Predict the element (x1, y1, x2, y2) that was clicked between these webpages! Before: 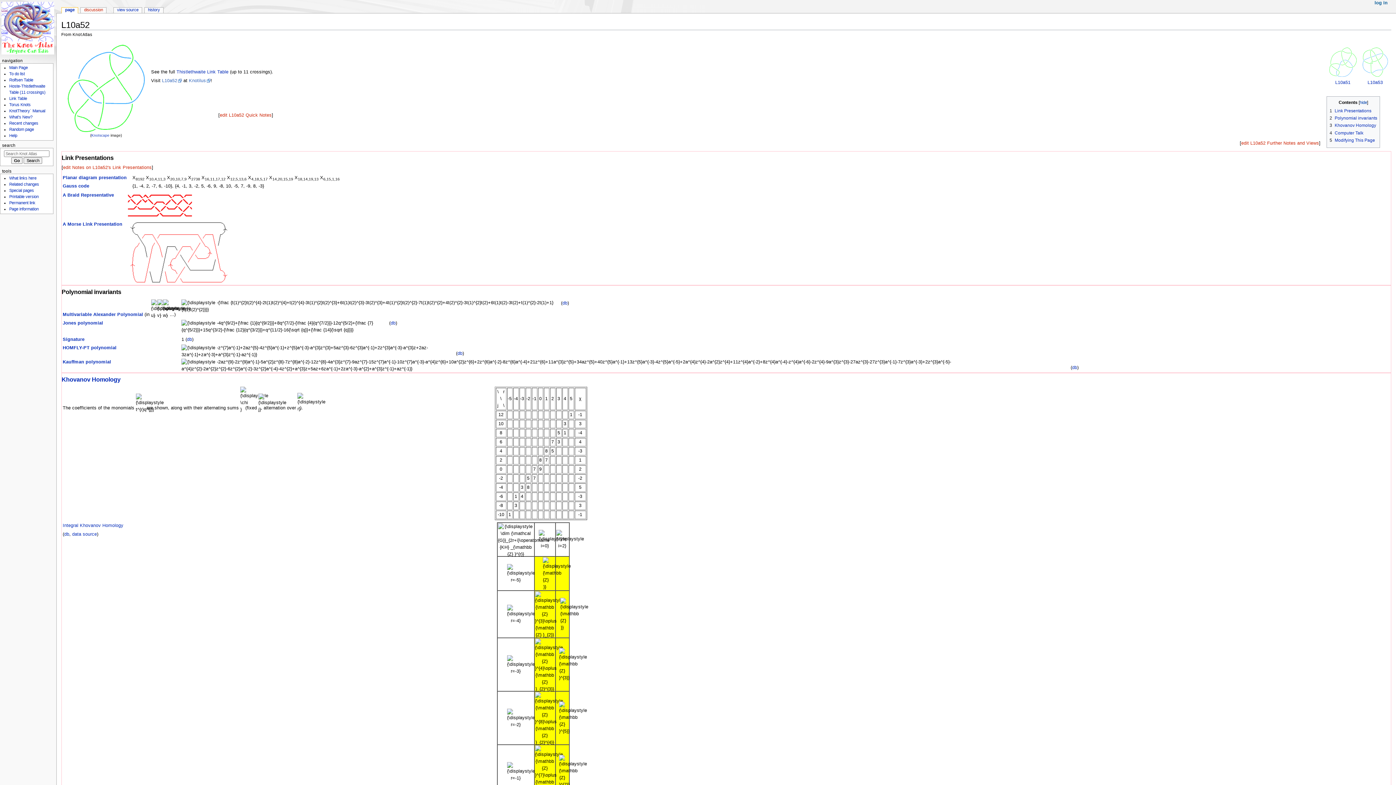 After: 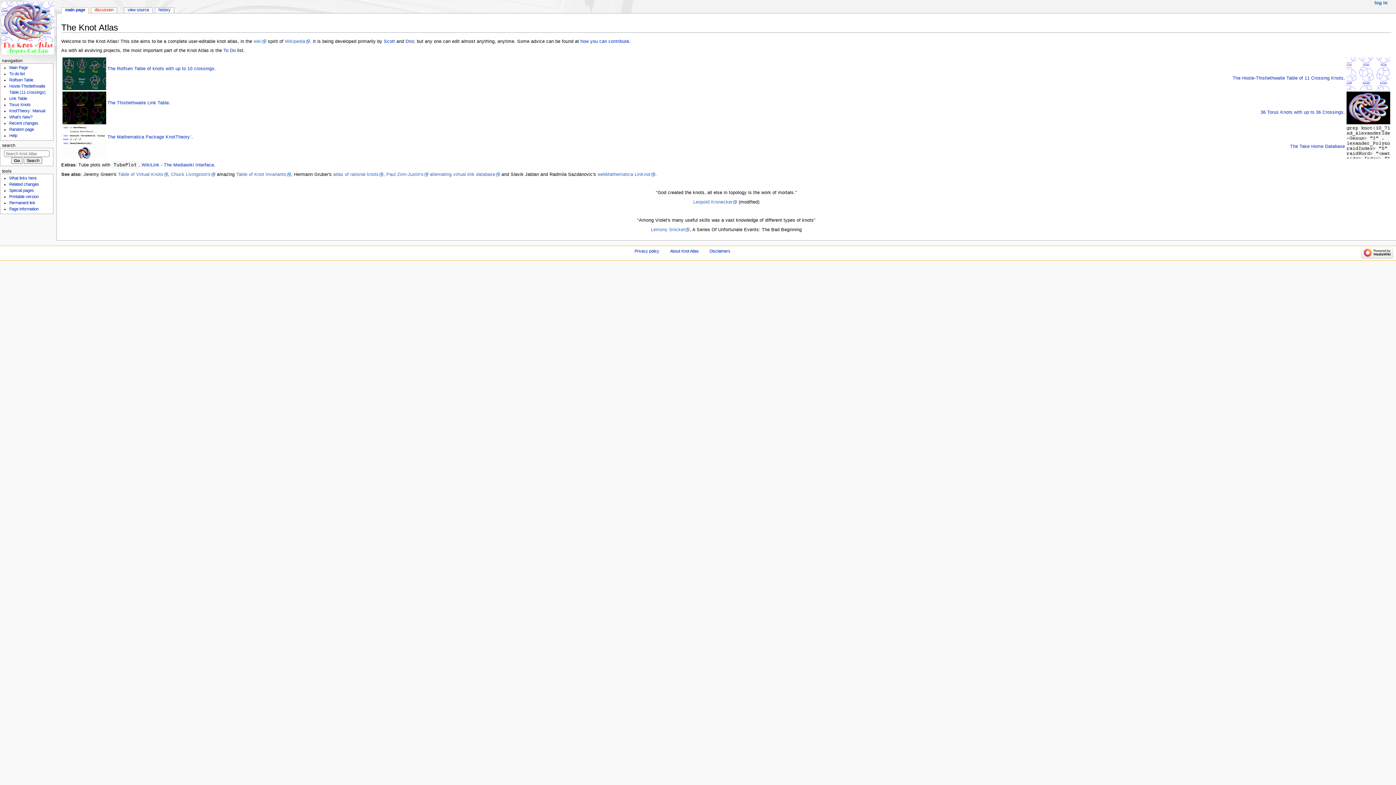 Action: bbox: (0, 0, 56, 56)